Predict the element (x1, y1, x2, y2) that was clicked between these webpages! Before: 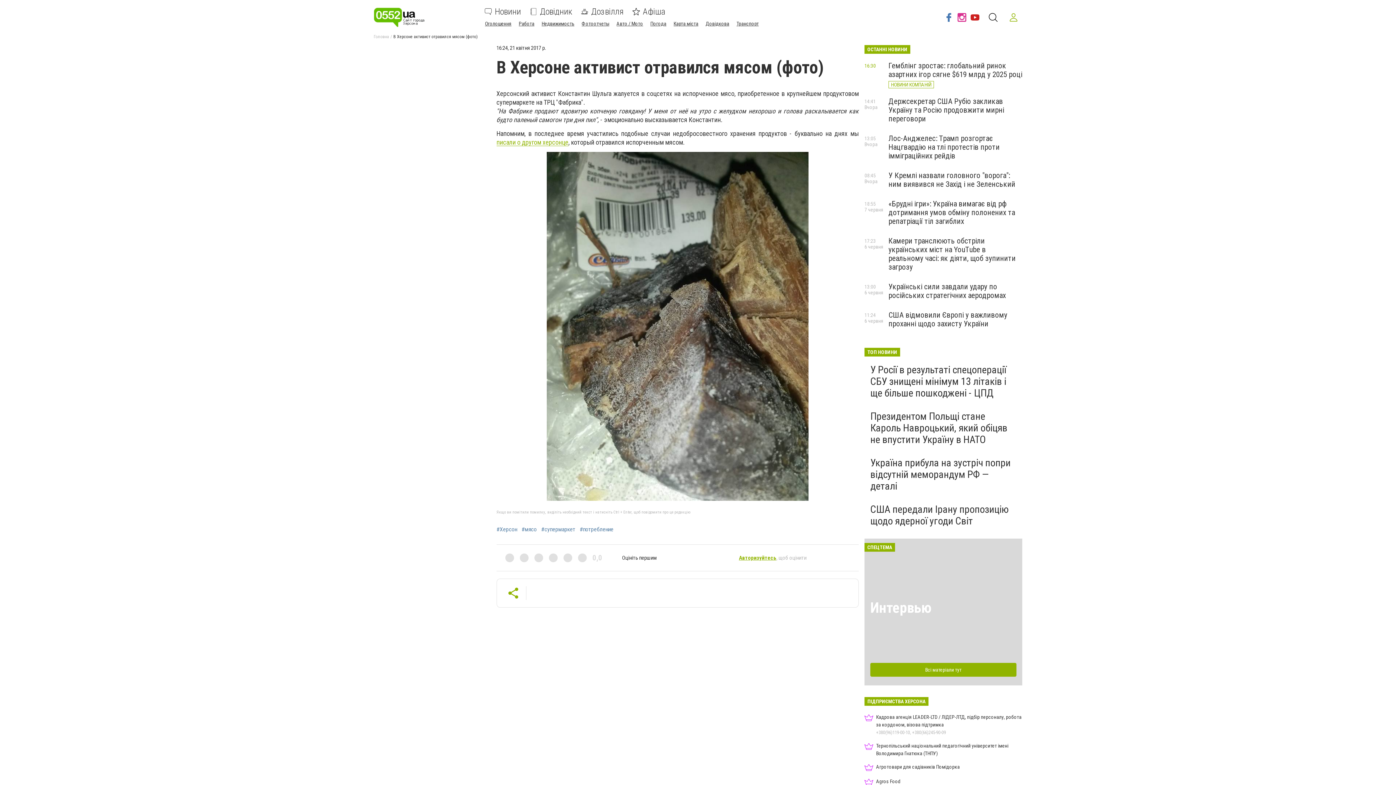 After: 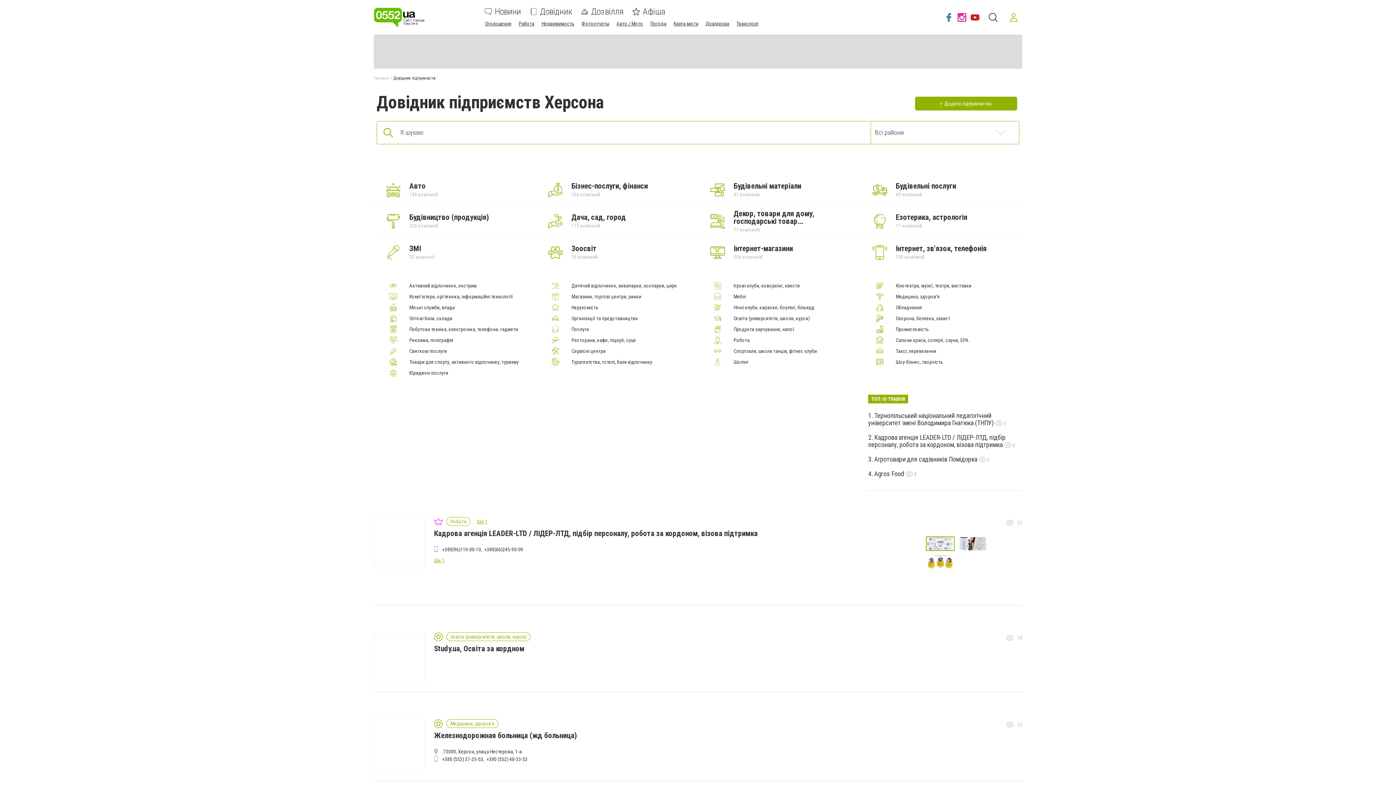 Action: bbox: (529, 8, 572, 15) label: Довідник